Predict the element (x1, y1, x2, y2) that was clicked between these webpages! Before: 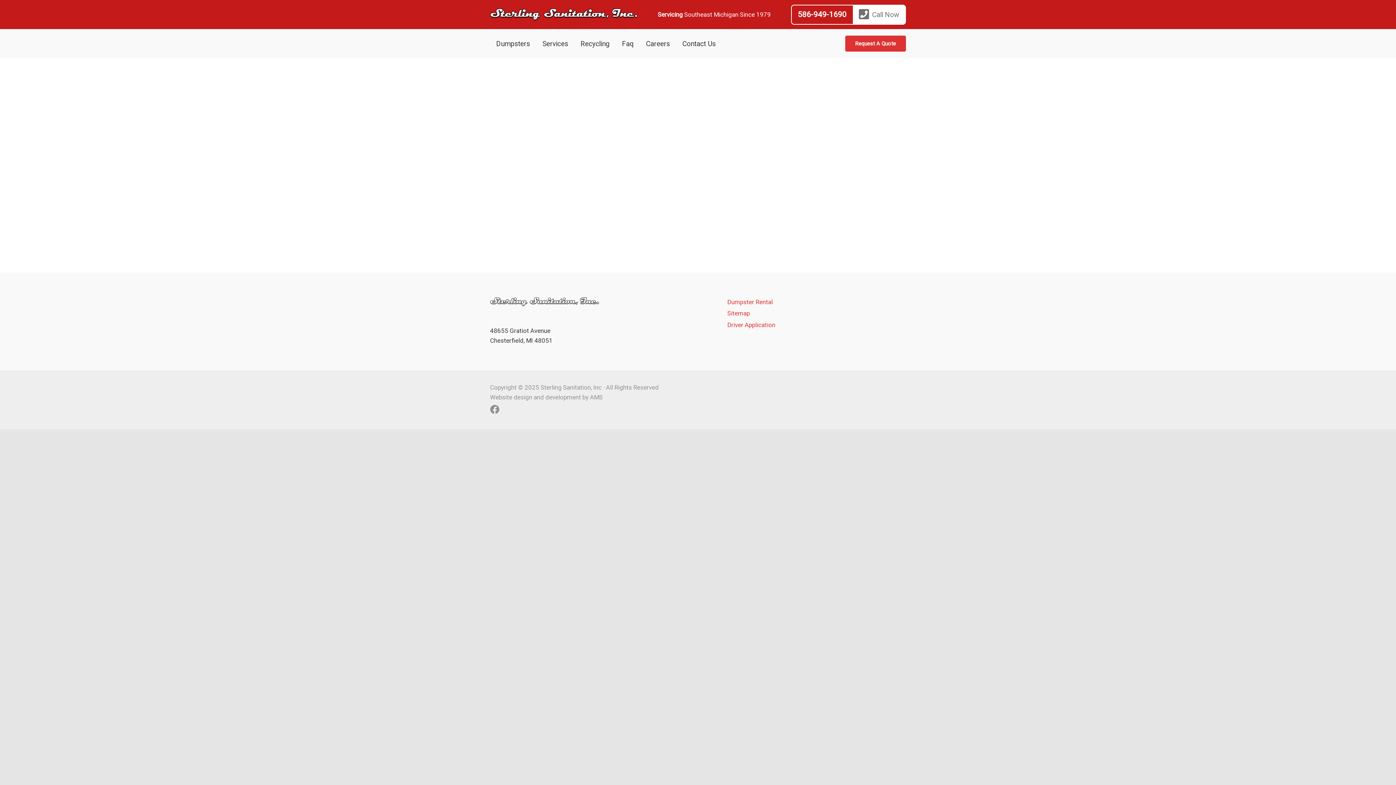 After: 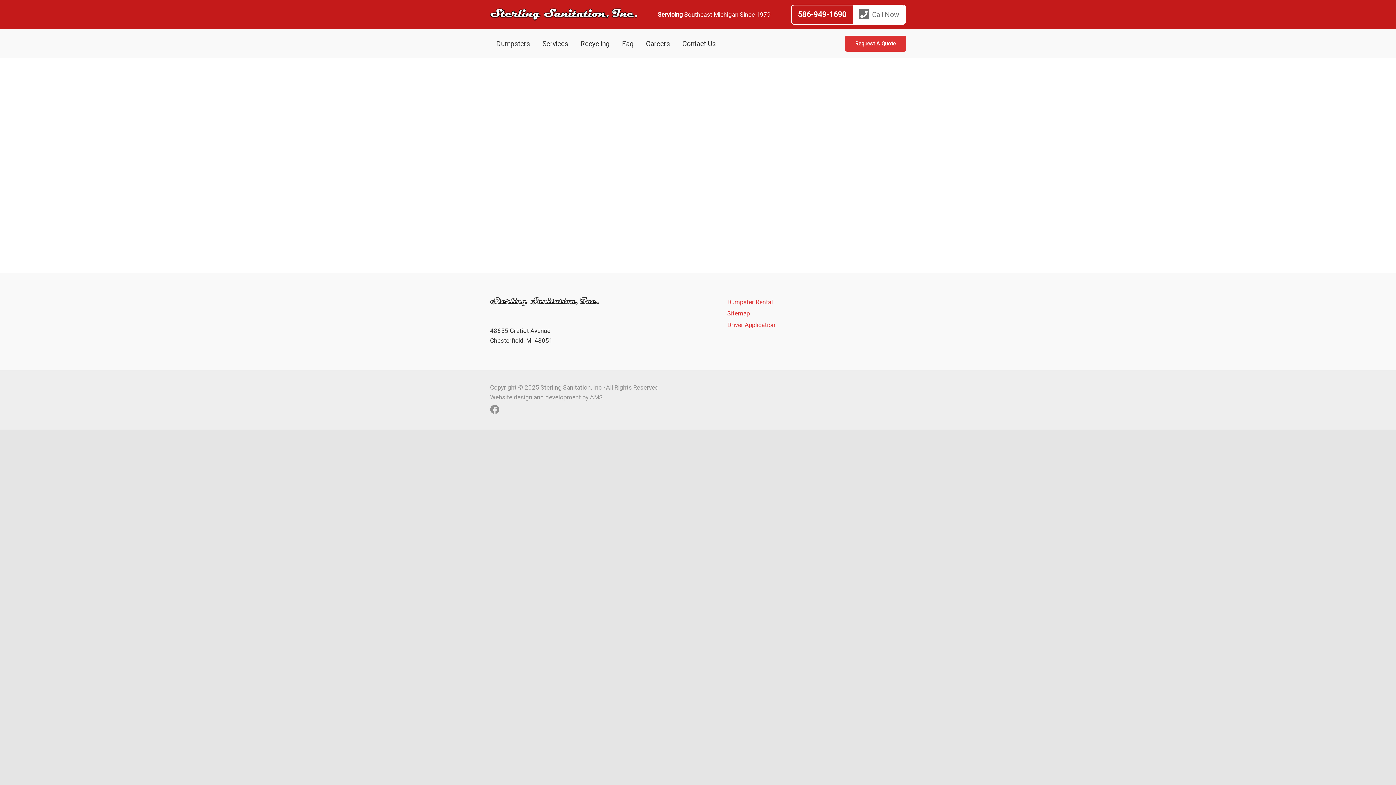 Action: bbox: (727, 321, 775, 328) label: Driver Application